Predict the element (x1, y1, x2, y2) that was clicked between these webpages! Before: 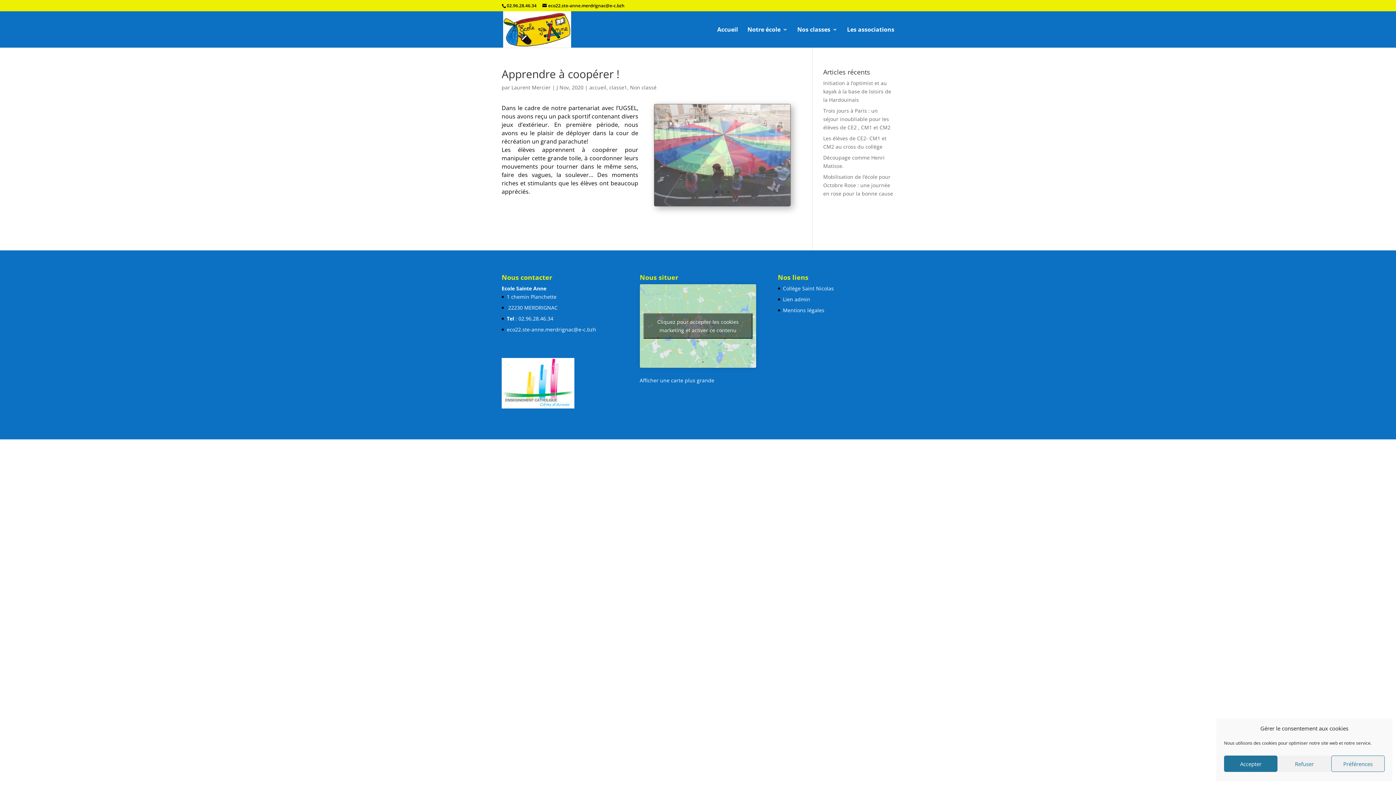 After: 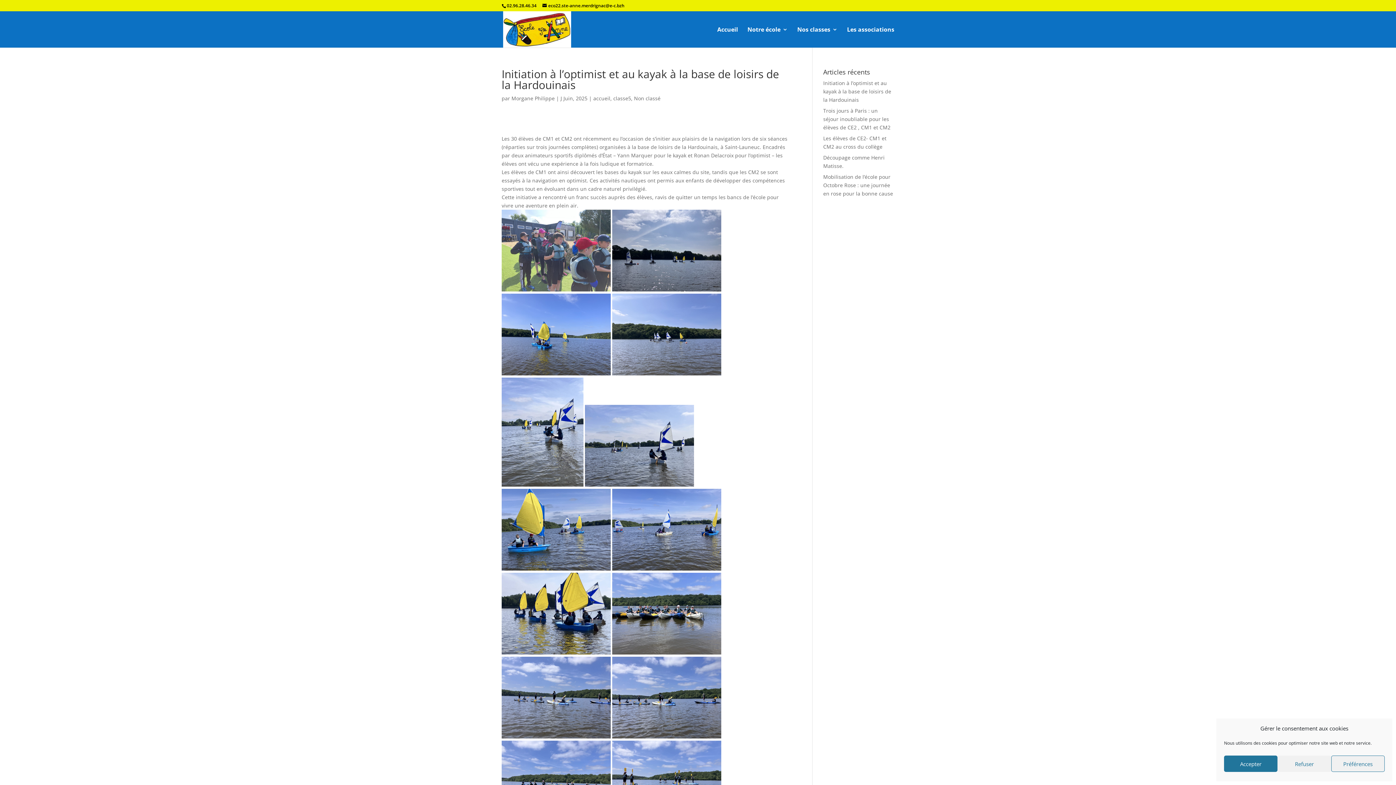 Action: bbox: (823, 79, 891, 103) label: Initiation à l’optimist et au kayak à la base de loisirs de la Hardouinais